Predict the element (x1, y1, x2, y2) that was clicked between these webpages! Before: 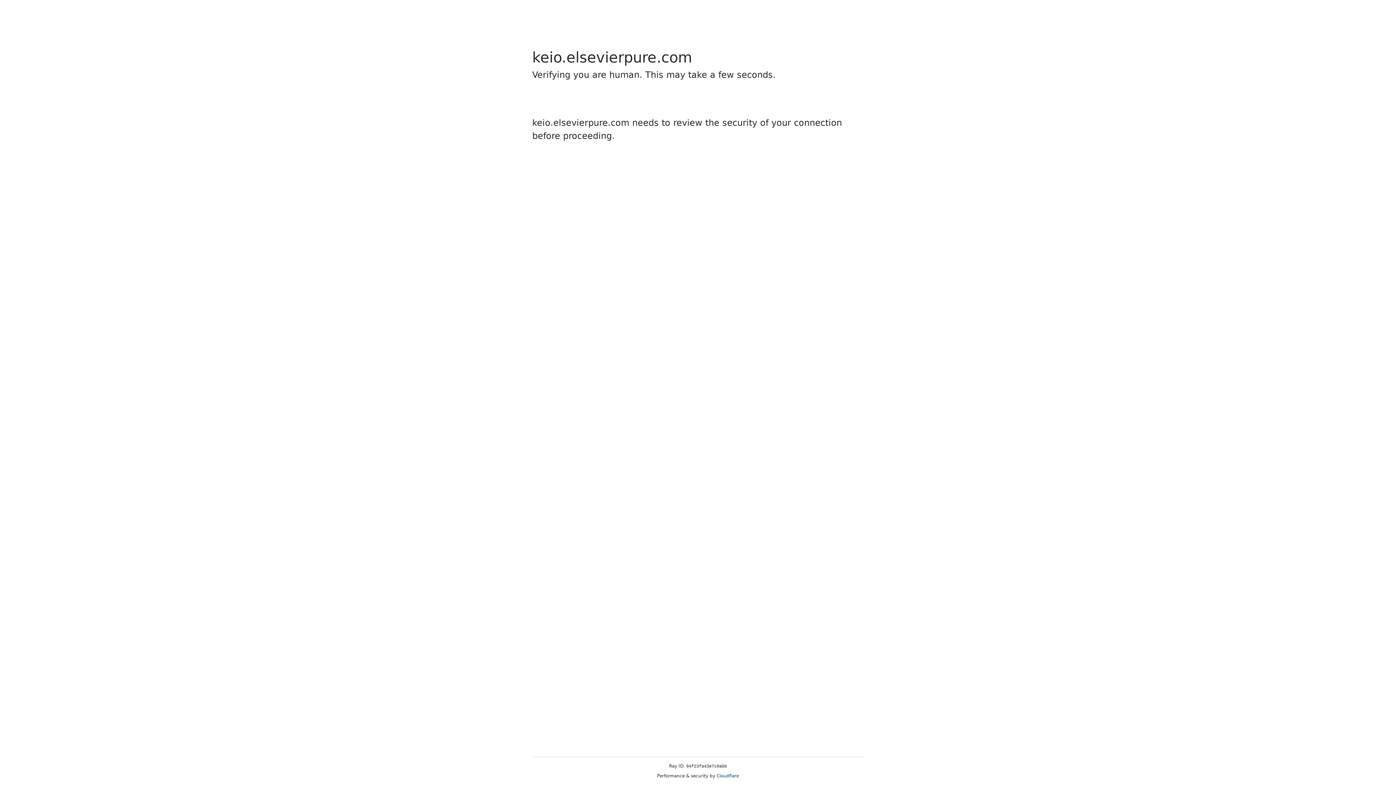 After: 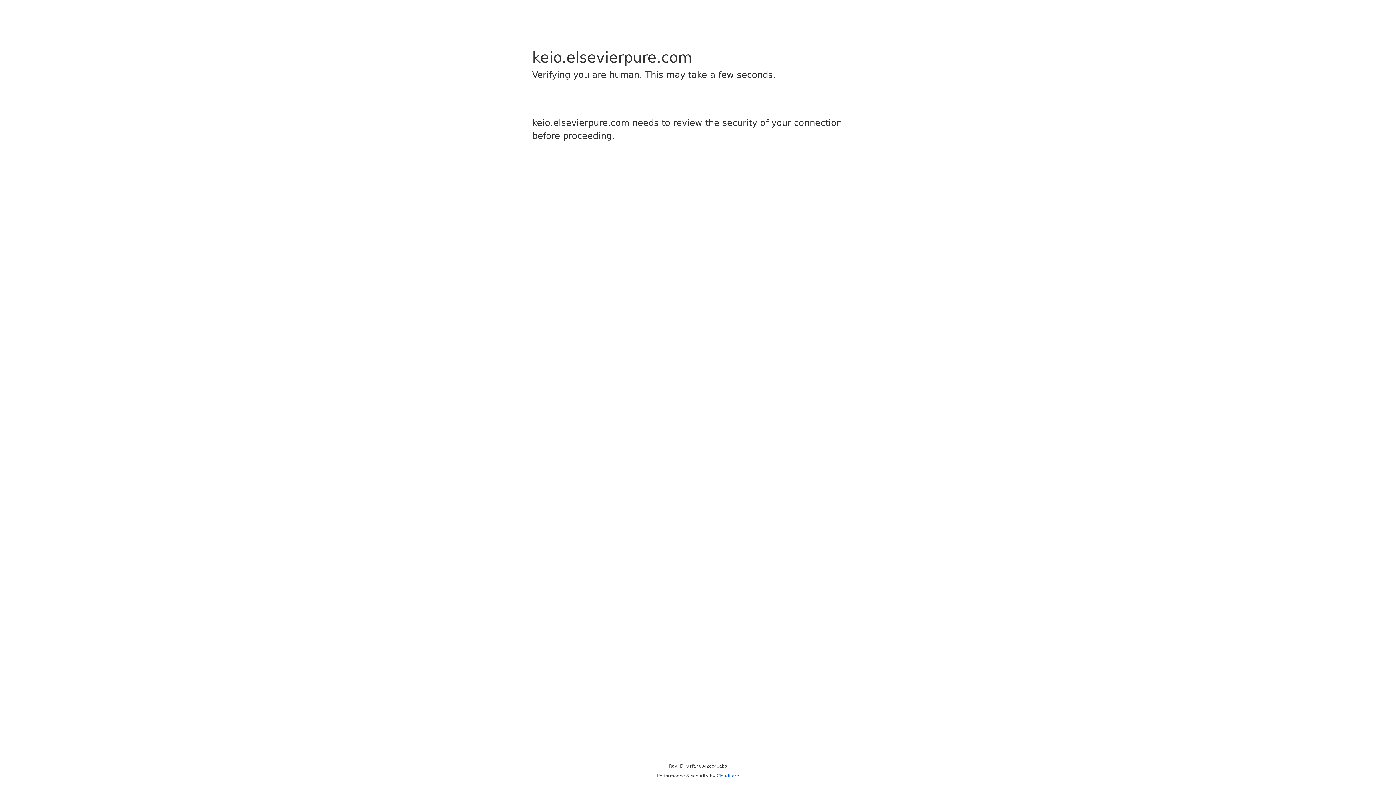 Action: label: Cloudflare bbox: (716, 773, 739, 778)